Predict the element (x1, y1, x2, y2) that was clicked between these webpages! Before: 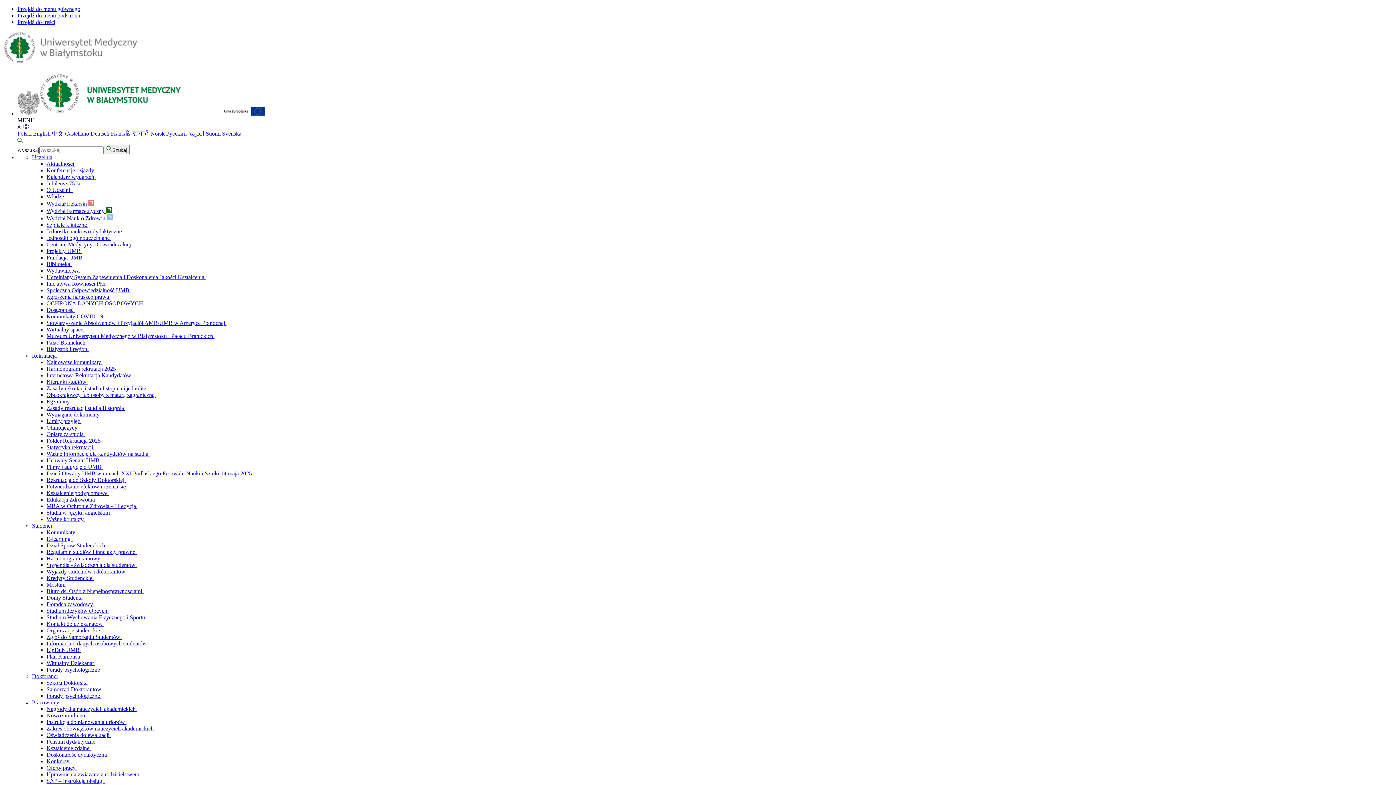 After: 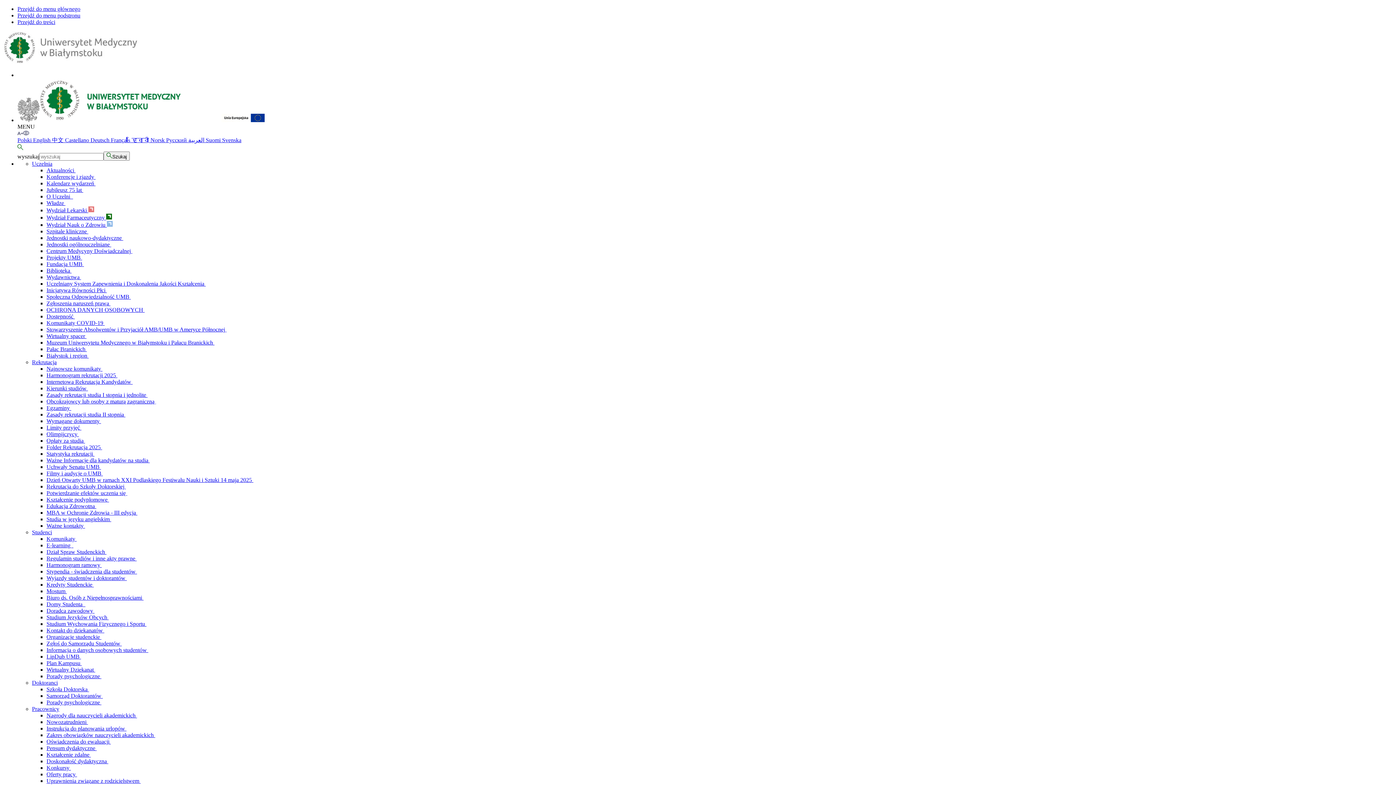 Action: label: Ważne kontakty  bbox: (46, 516, 85, 522)